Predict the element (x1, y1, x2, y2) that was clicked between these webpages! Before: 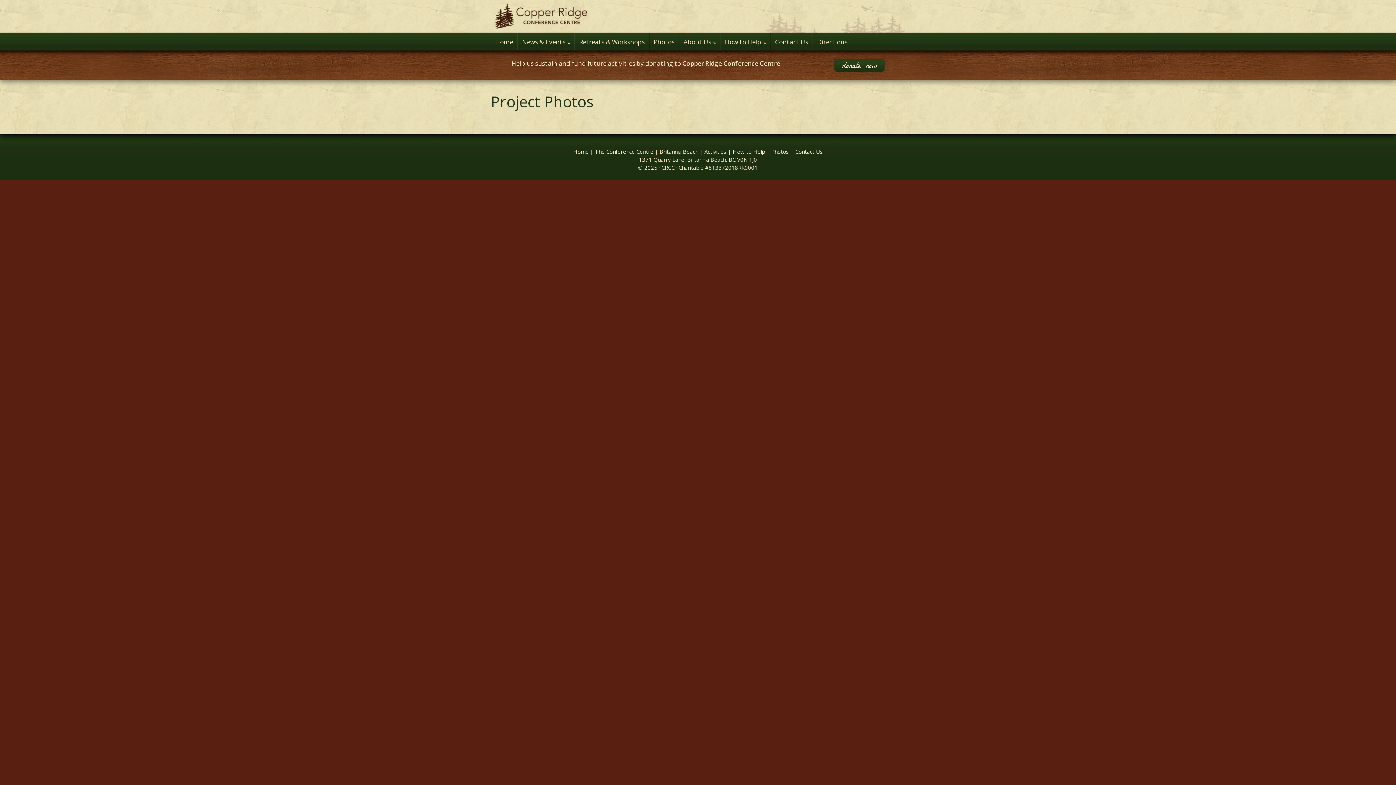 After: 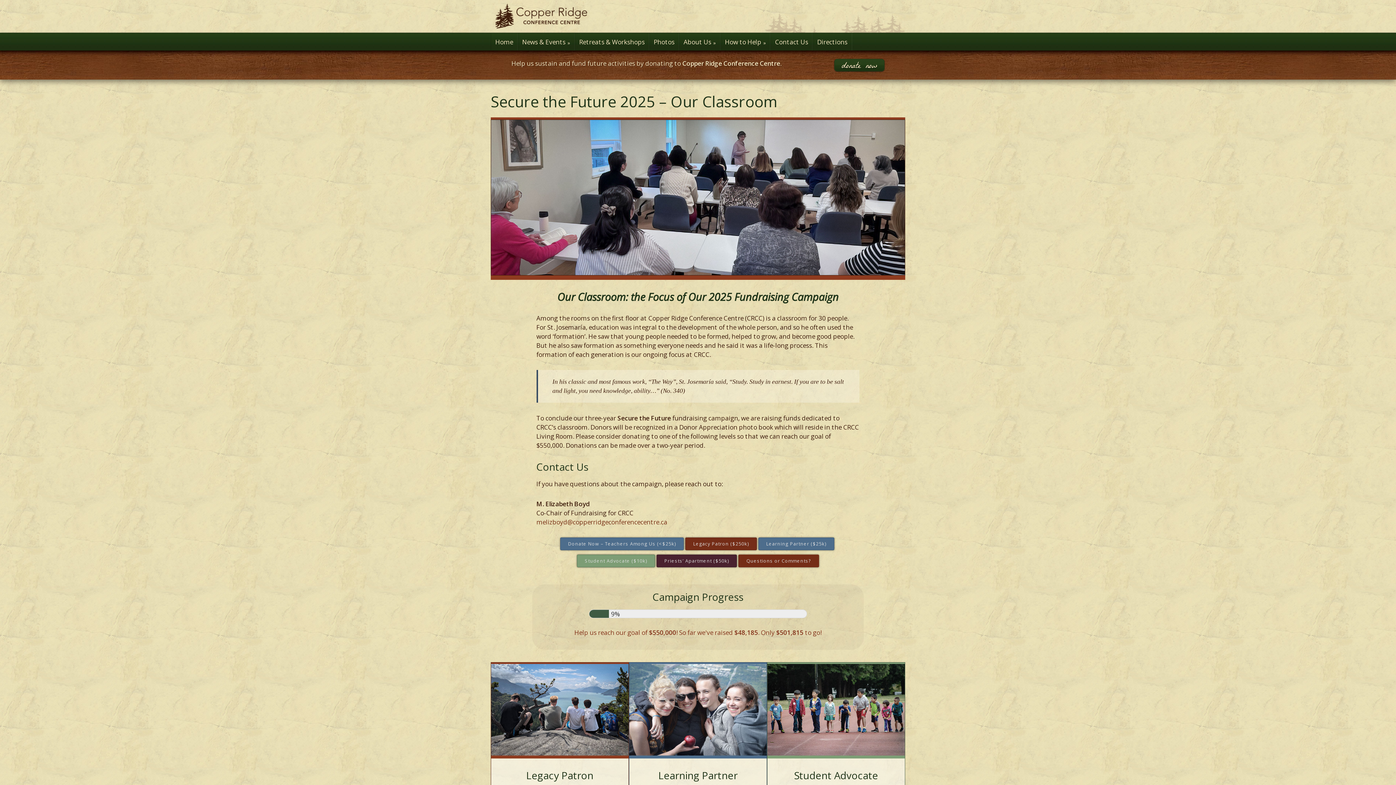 Action: bbox: (732, 147, 765, 155) label: How to Help